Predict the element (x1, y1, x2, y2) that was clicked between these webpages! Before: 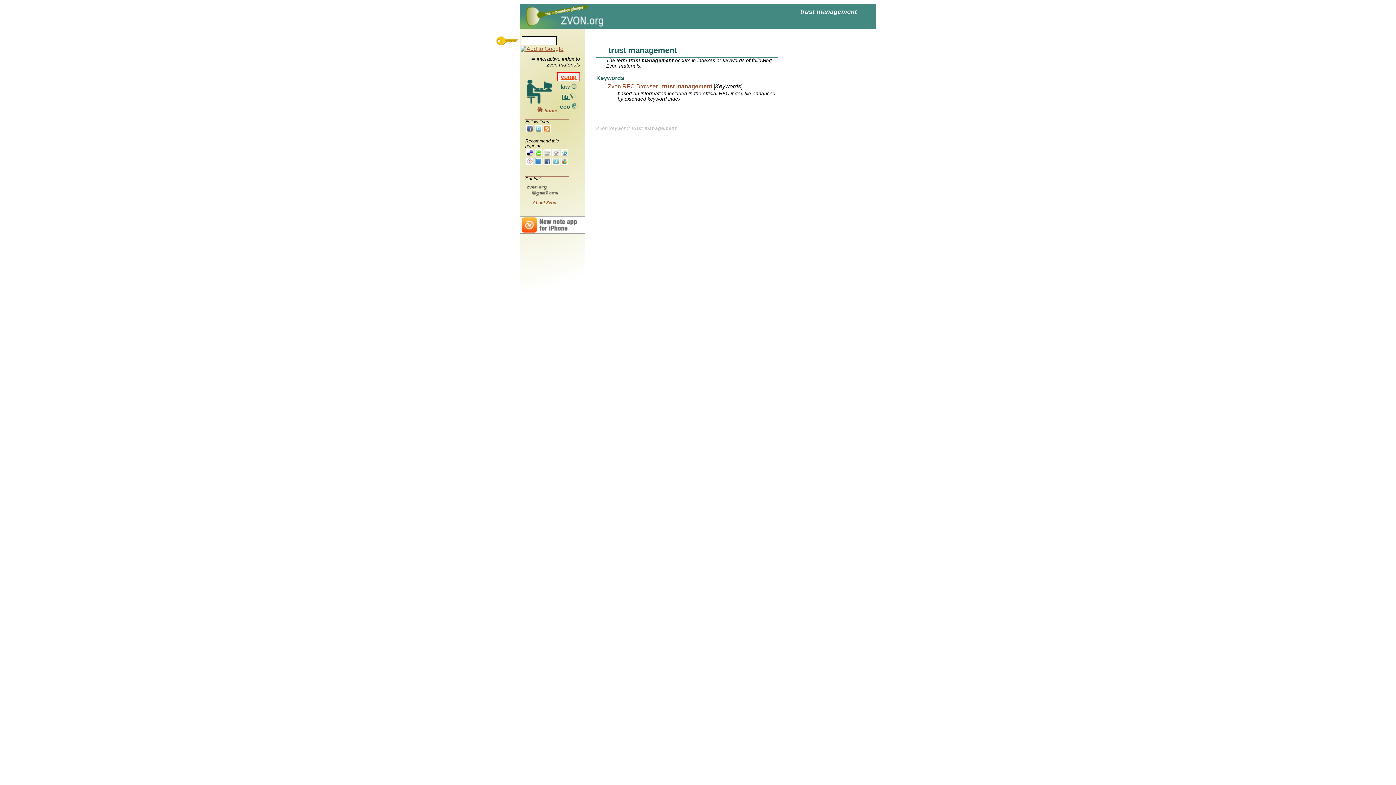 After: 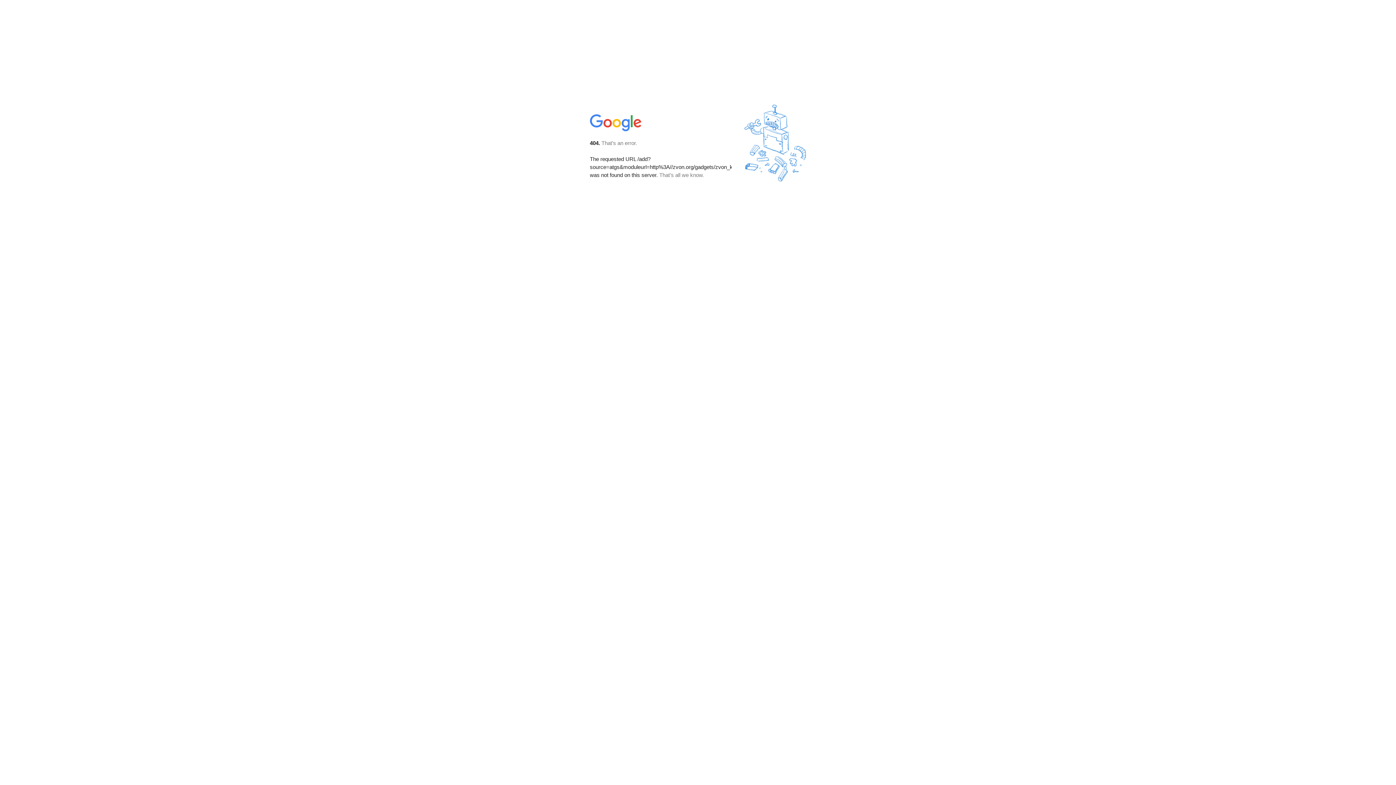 Action: bbox: (520, 45, 564, 51)